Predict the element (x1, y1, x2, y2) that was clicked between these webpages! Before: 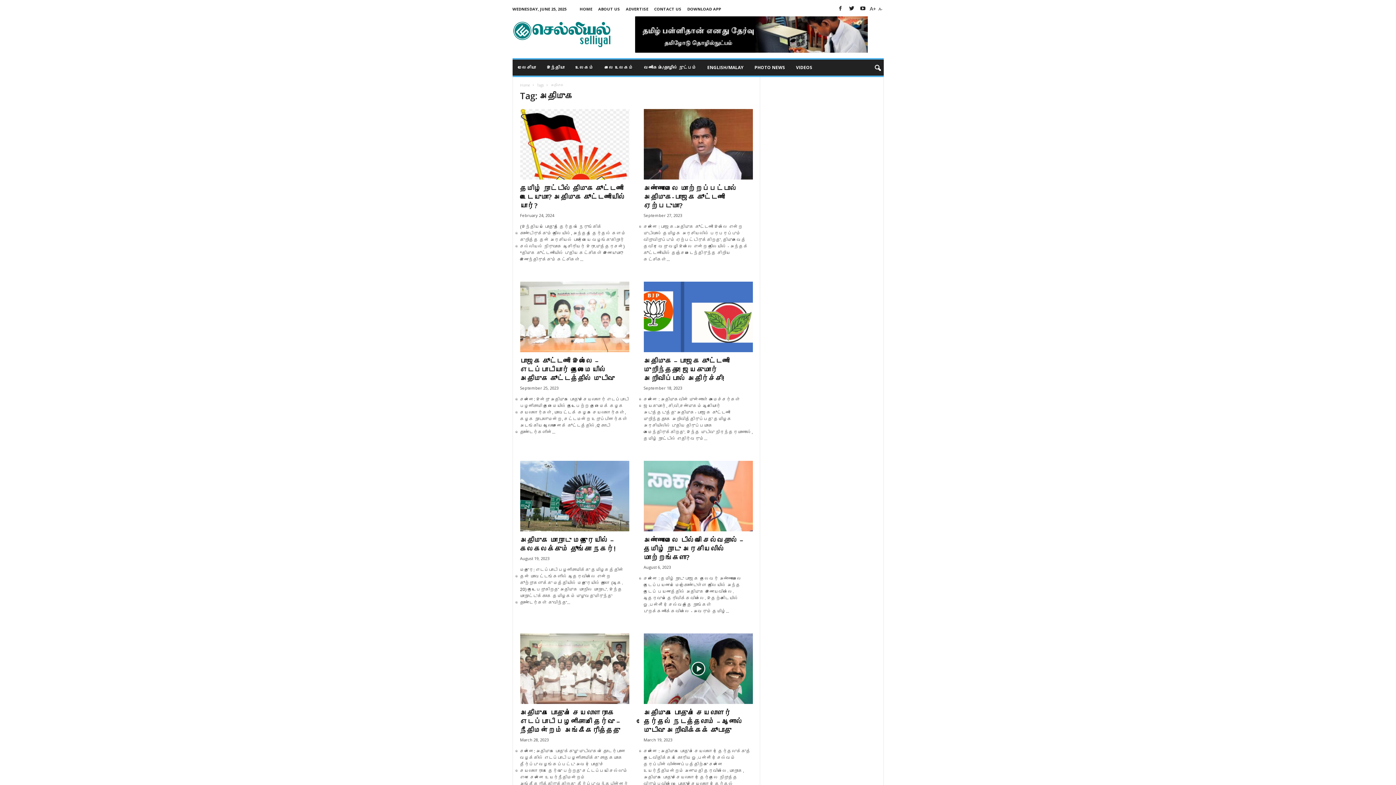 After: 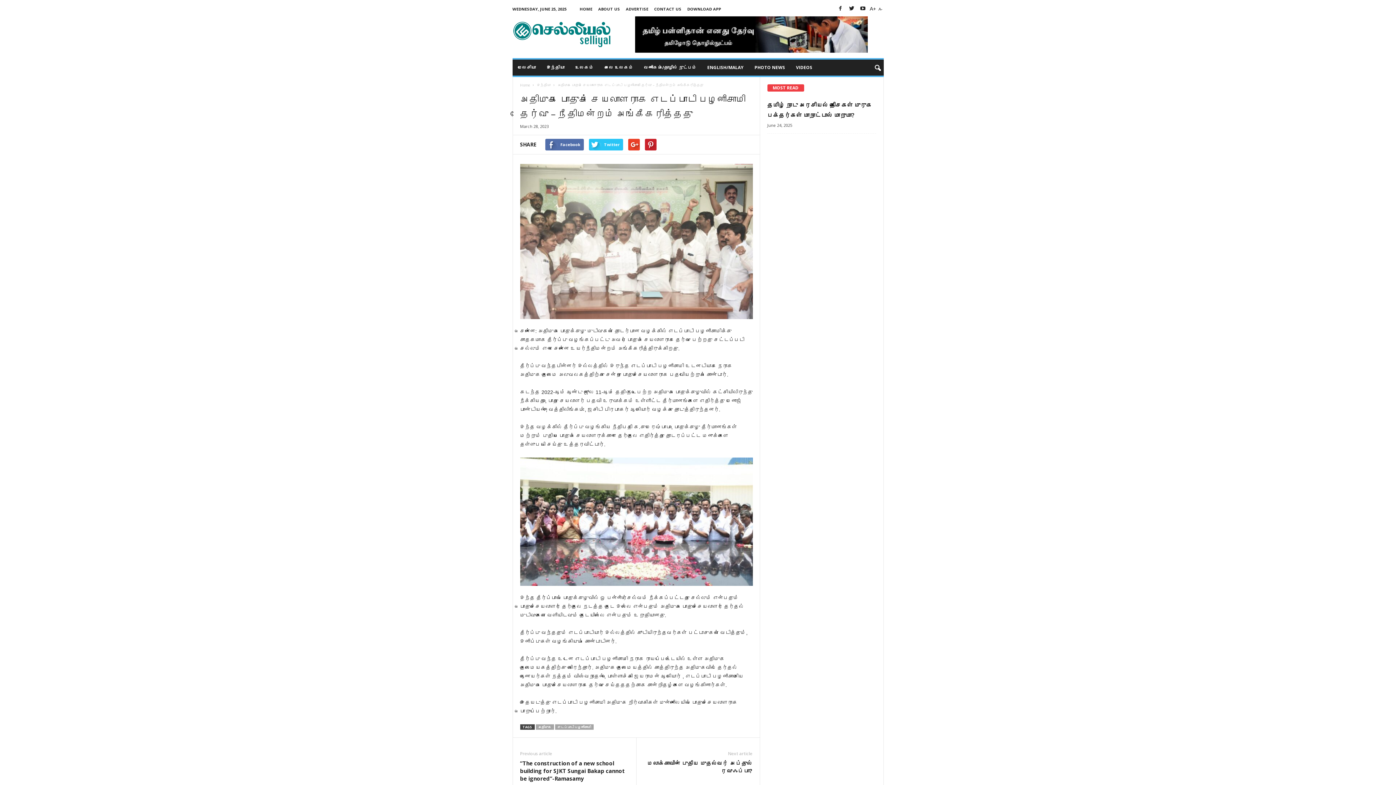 Action: bbox: (520, 633, 629, 704)